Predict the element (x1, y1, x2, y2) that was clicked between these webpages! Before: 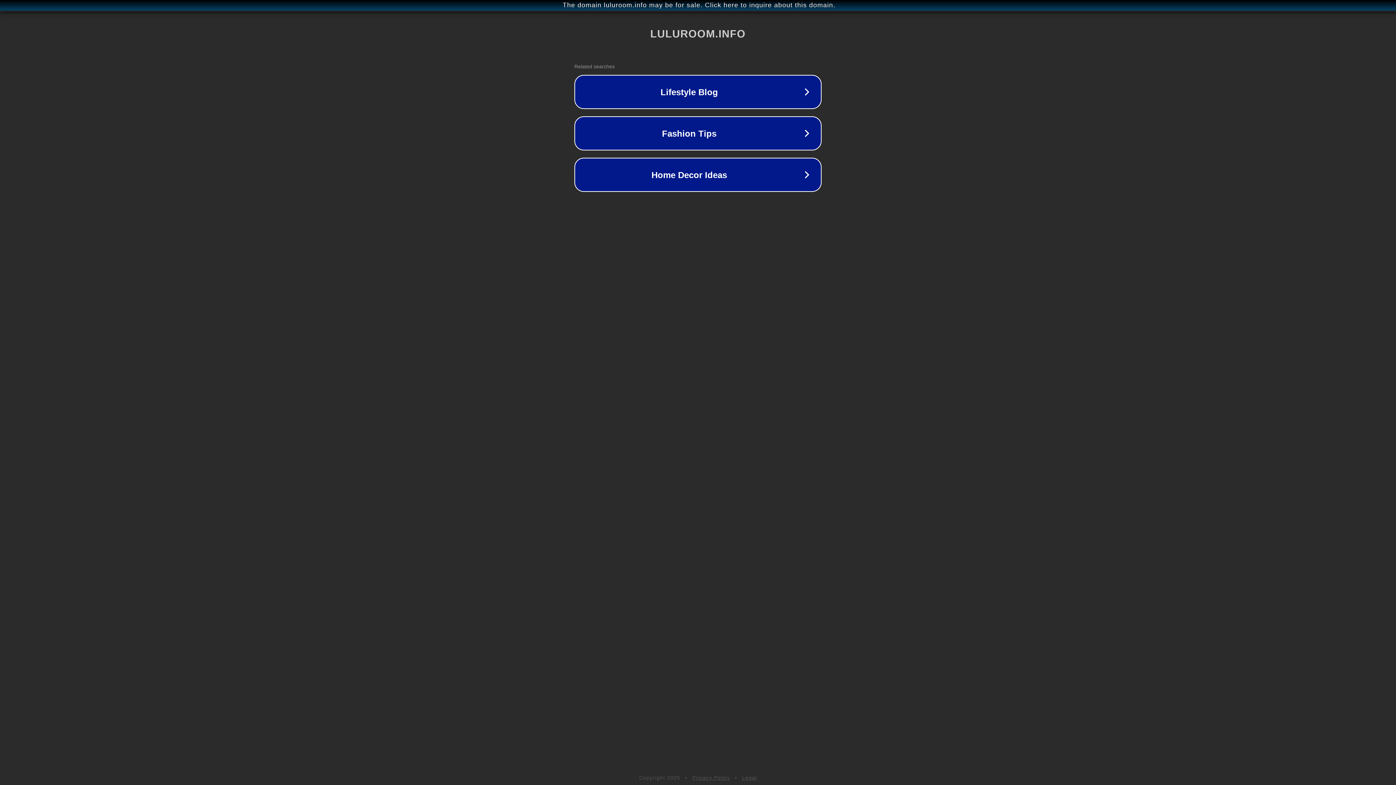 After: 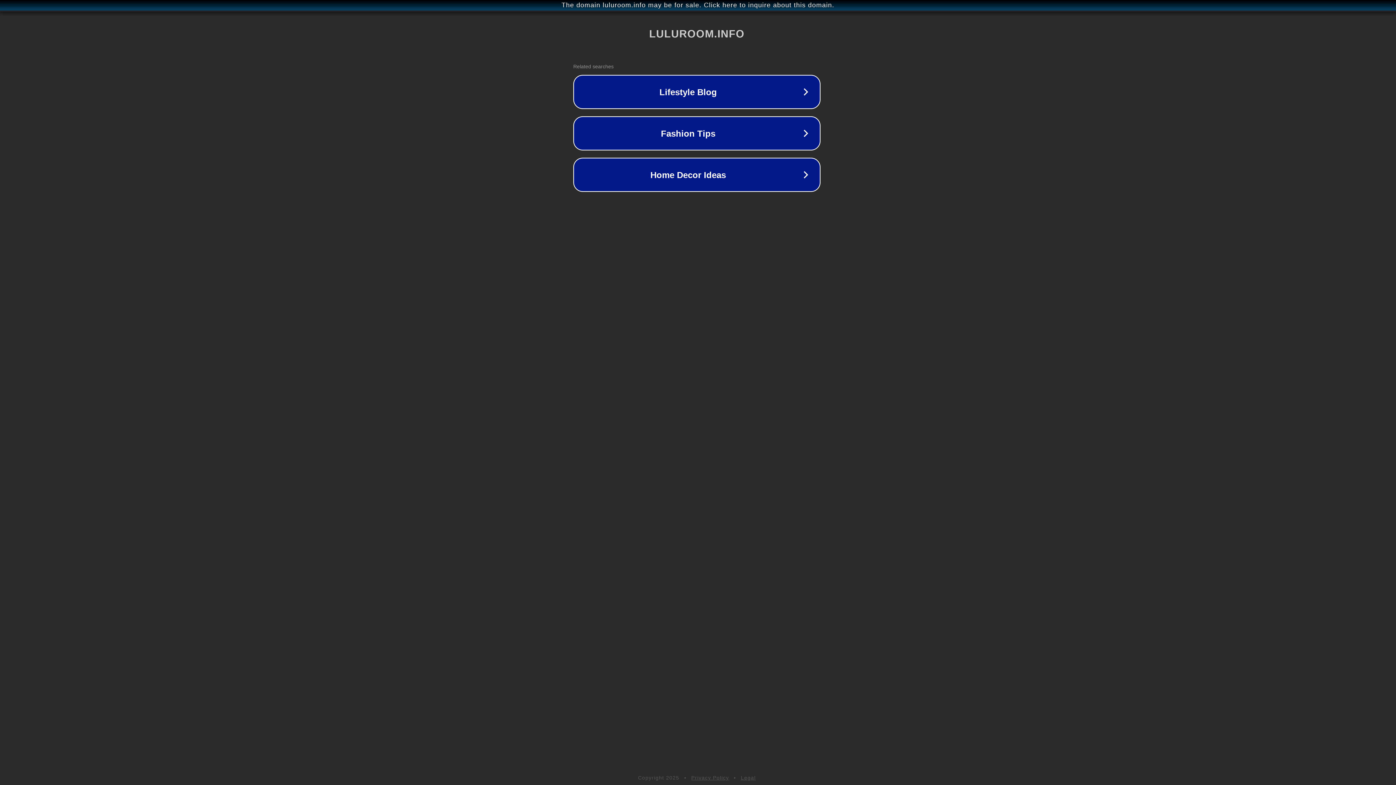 Action: label: The domain luluroom.info may be for sale. Click here to inquire about this domain. bbox: (1, 1, 1397, 9)